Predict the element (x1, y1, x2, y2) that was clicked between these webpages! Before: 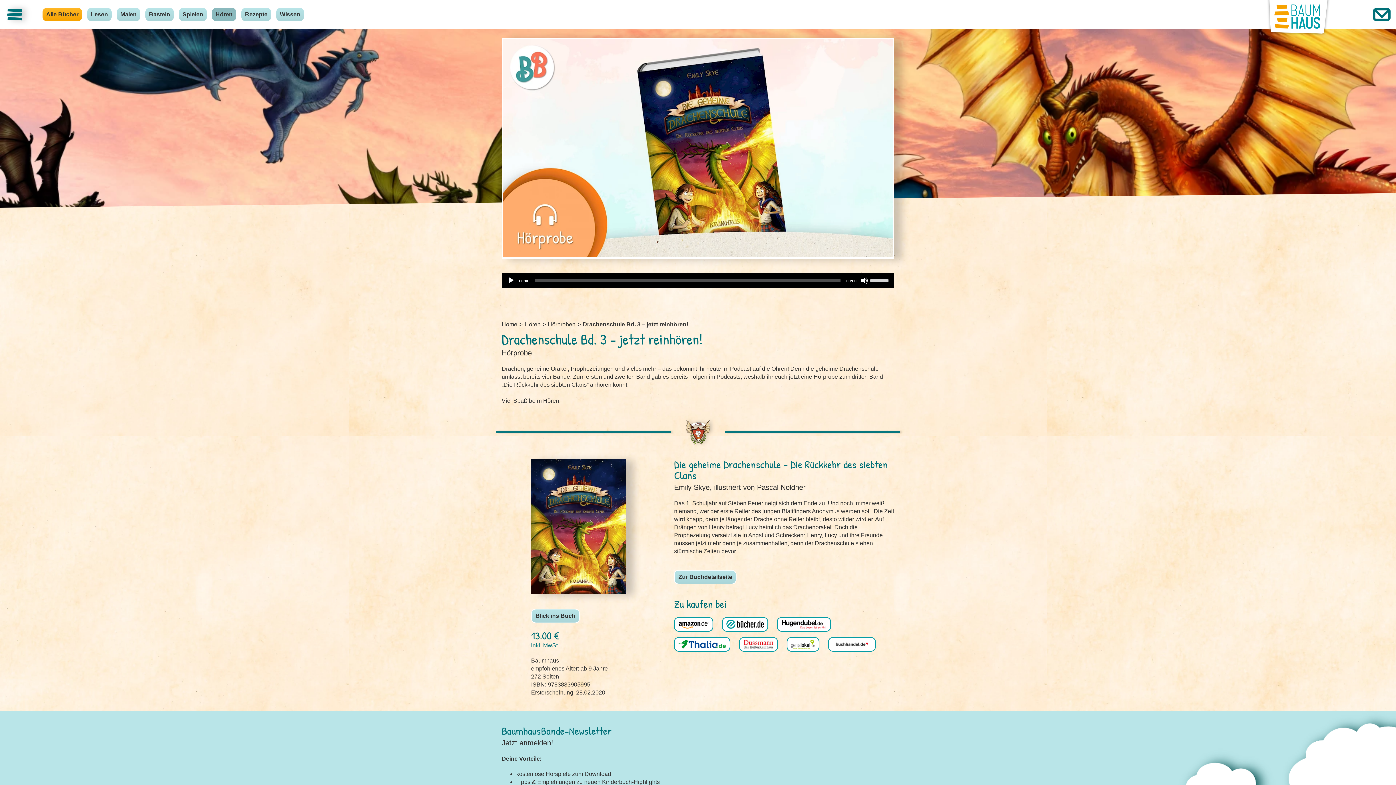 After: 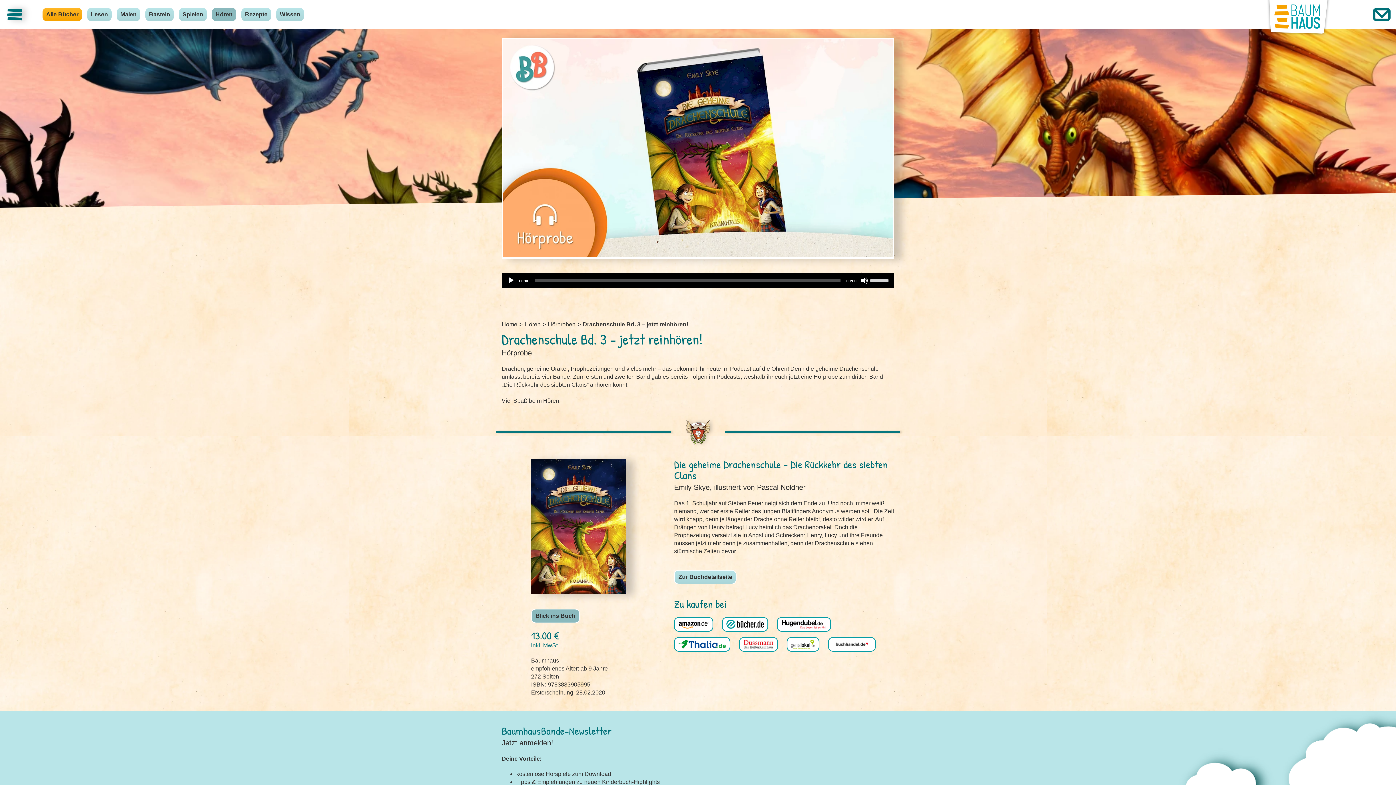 Action: label: Blick ins Buch bbox: (531, 608, 579, 623)